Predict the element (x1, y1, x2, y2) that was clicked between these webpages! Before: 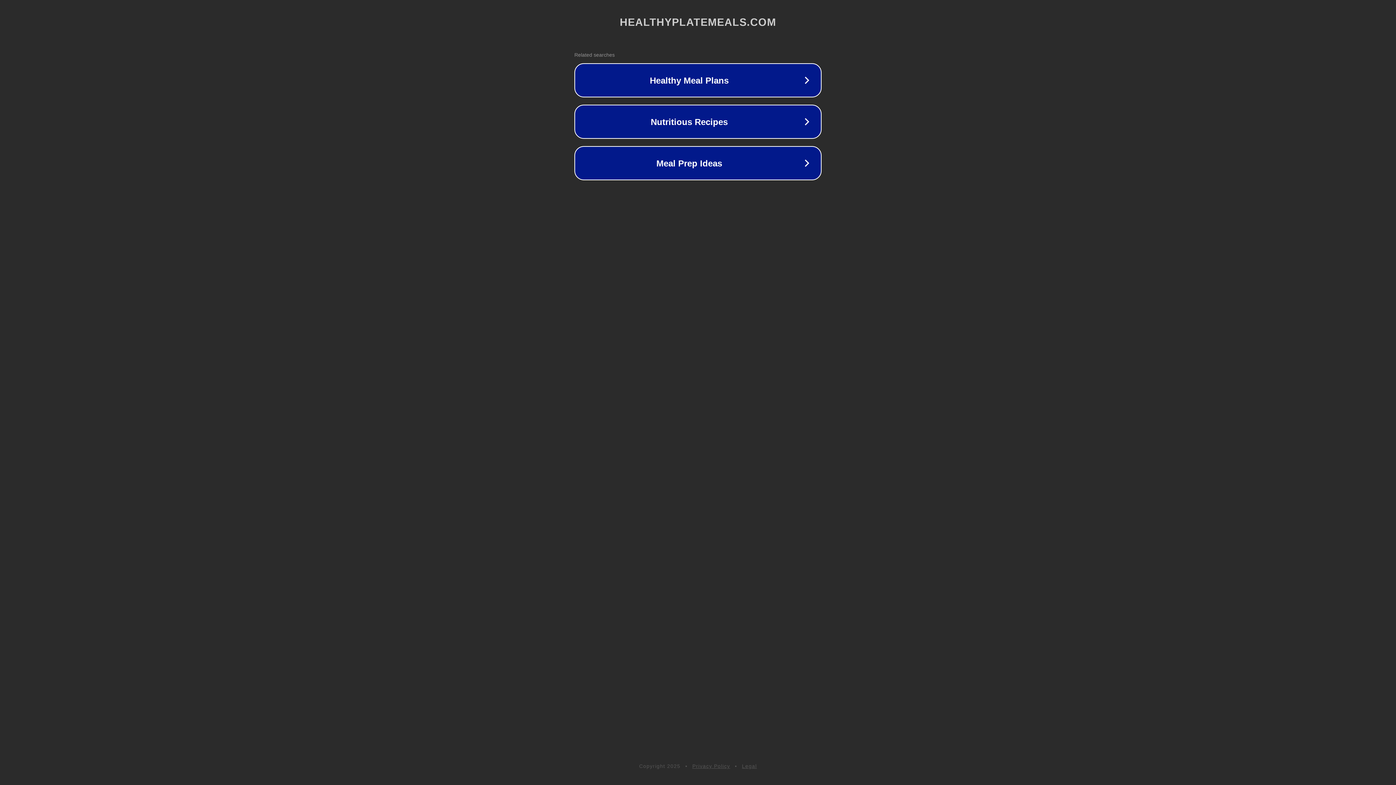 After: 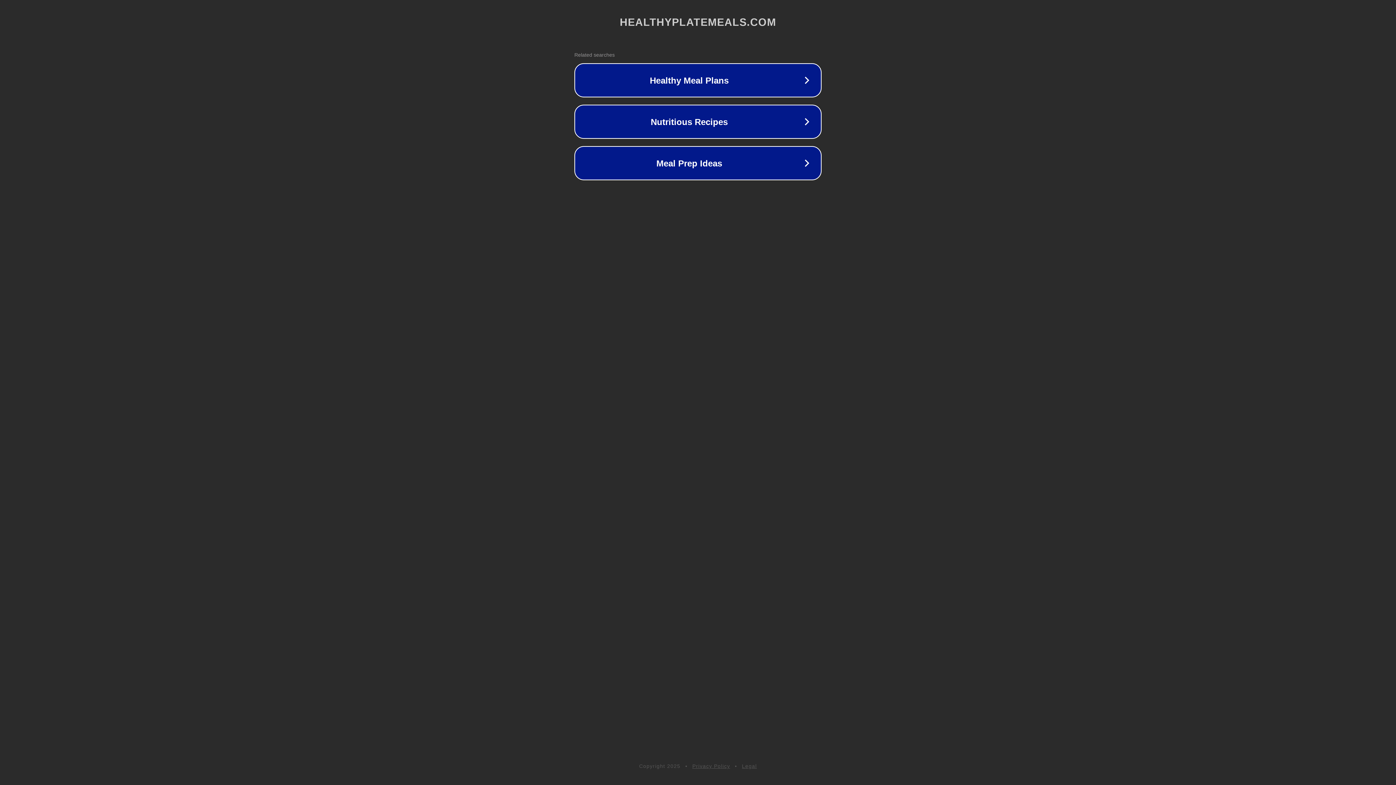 Action: label: Privacy Policy bbox: (692, 763, 730, 769)